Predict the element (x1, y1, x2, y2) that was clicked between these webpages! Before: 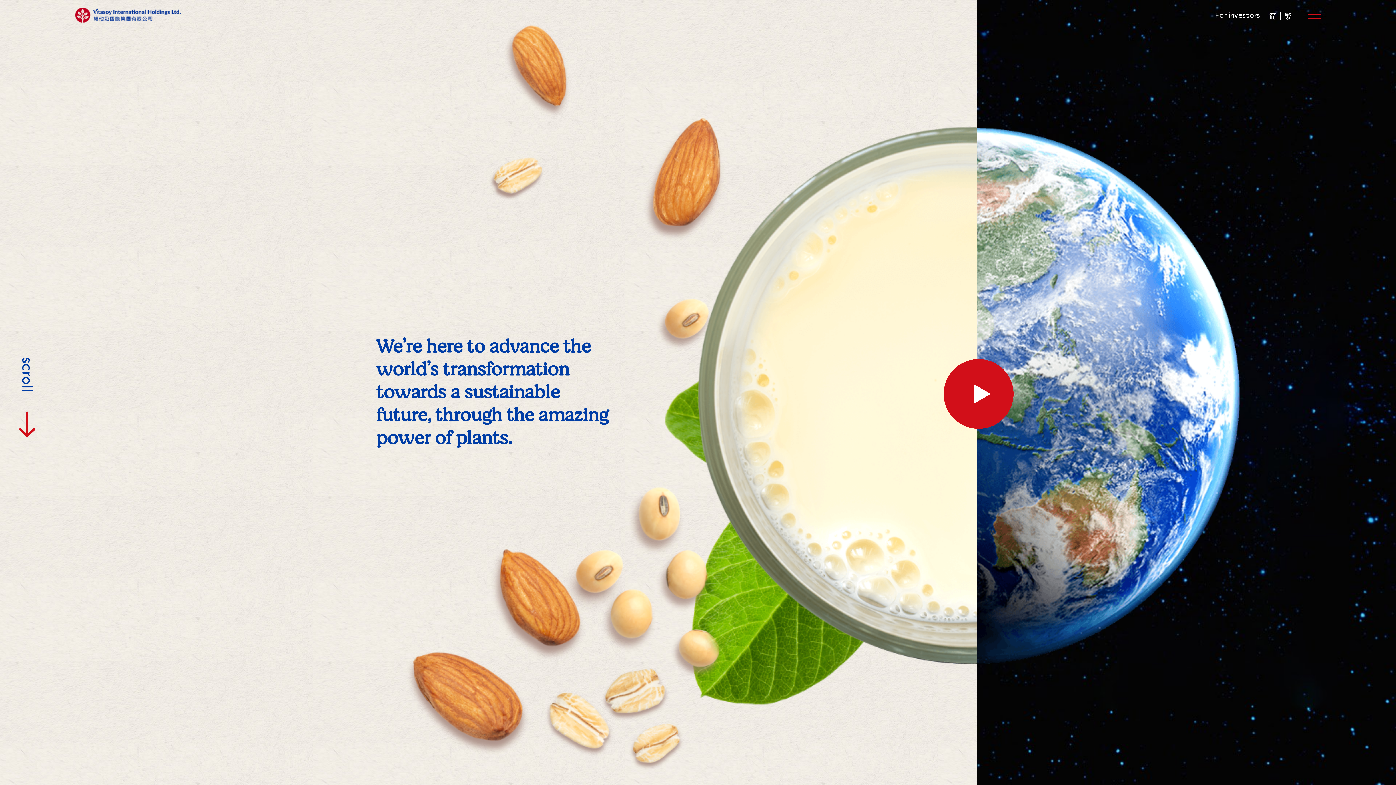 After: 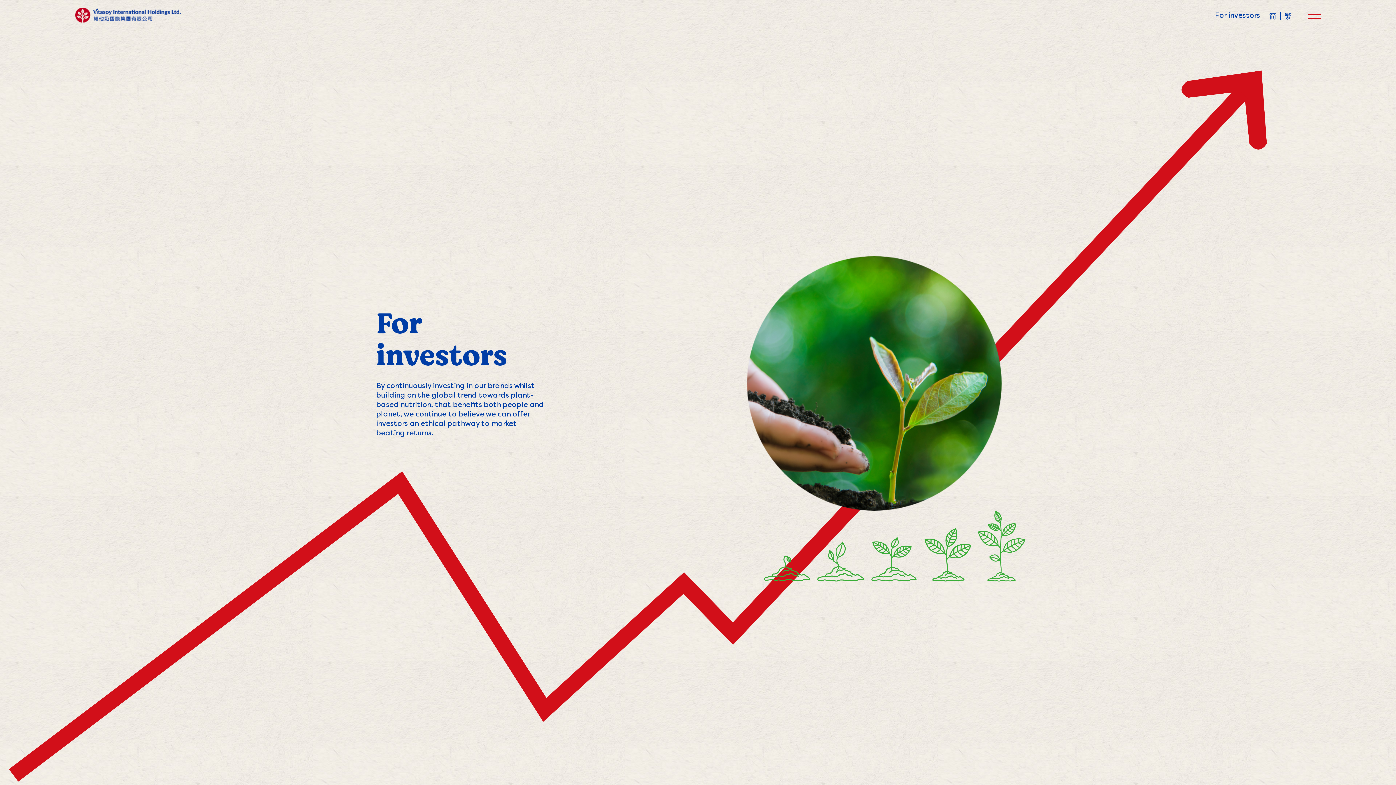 Action: bbox: (1215, 10, 1260, 20) label: For investors